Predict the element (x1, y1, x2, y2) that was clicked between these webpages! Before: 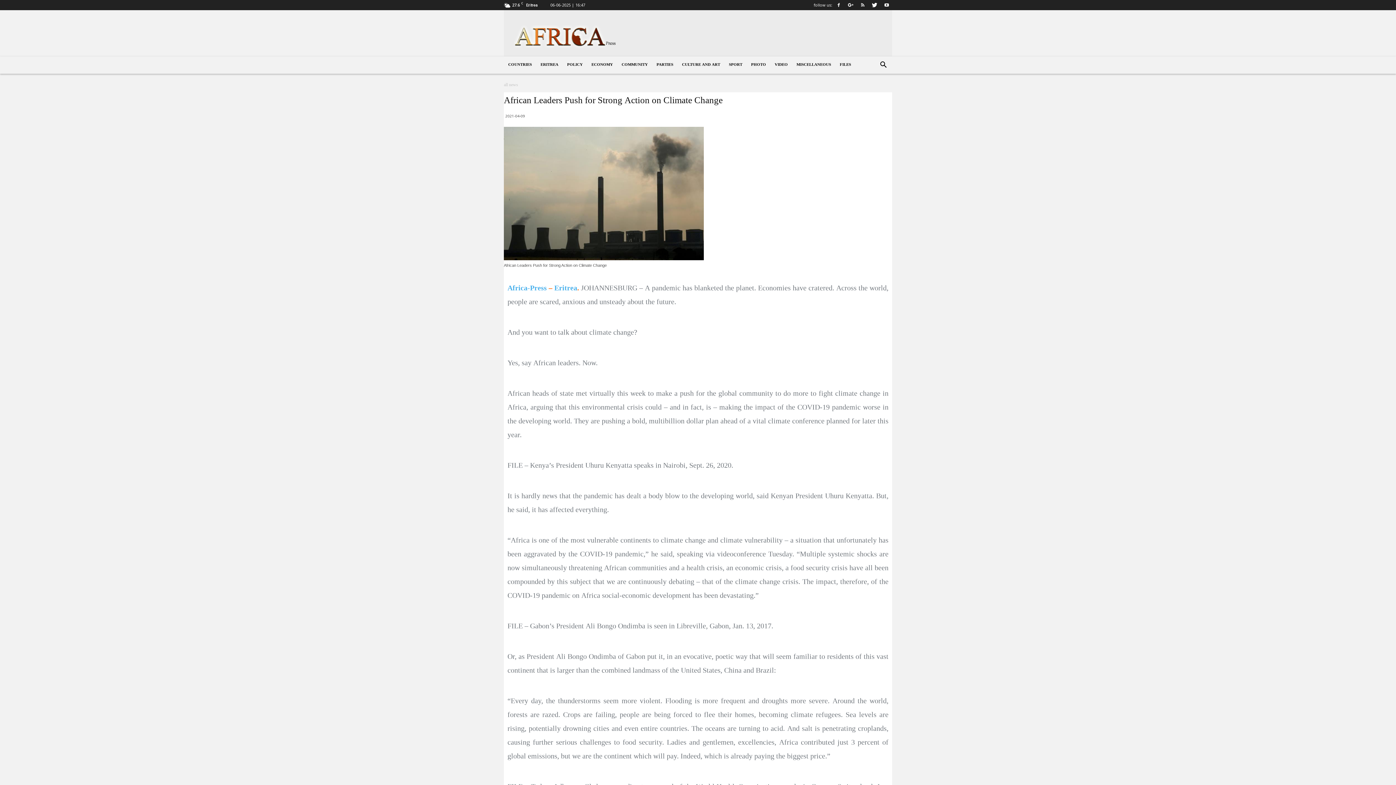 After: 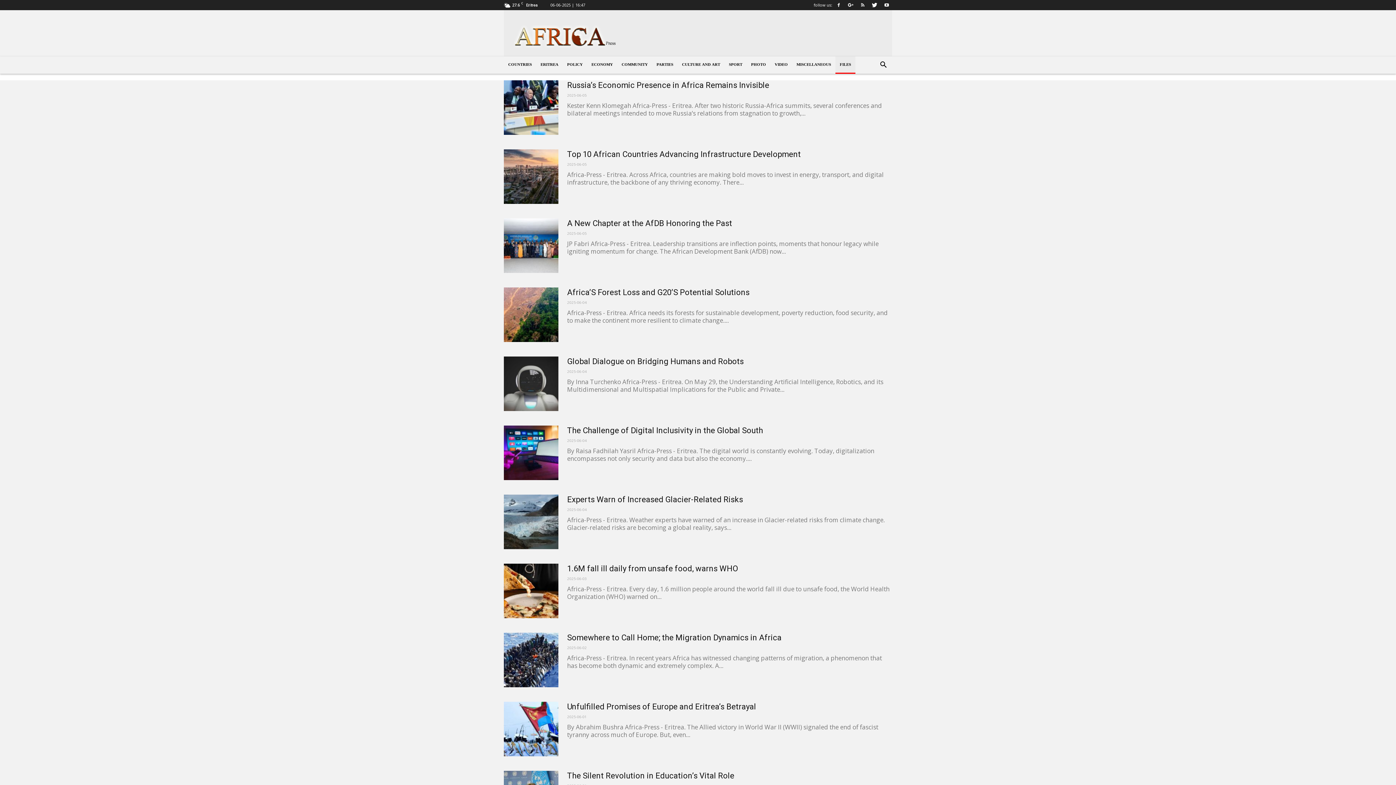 Action: label: FILES bbox: (835, 56, 855, 73)